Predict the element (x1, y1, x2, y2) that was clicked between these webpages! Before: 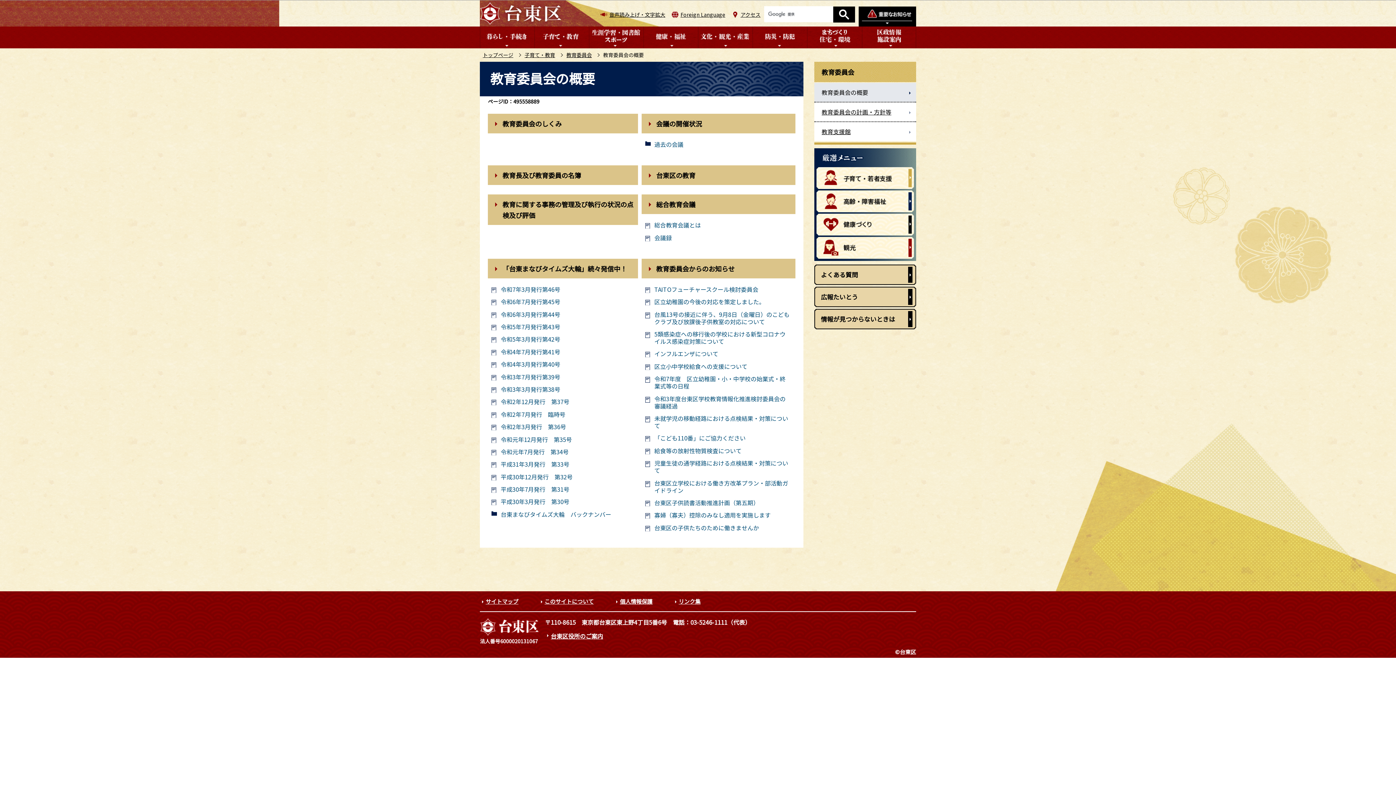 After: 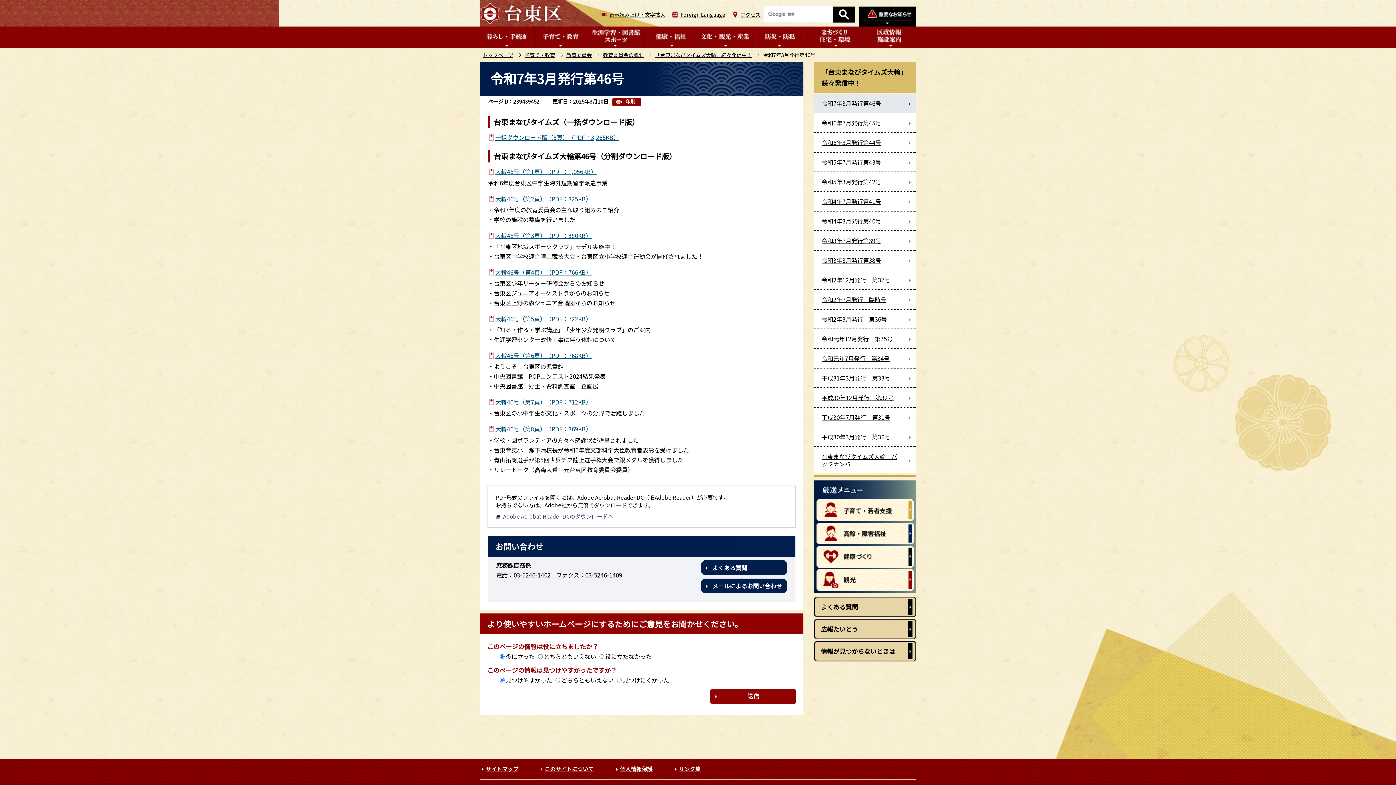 Action: label: 令和7年3月発行第46号 bbox: (491, 285, 560, 293)